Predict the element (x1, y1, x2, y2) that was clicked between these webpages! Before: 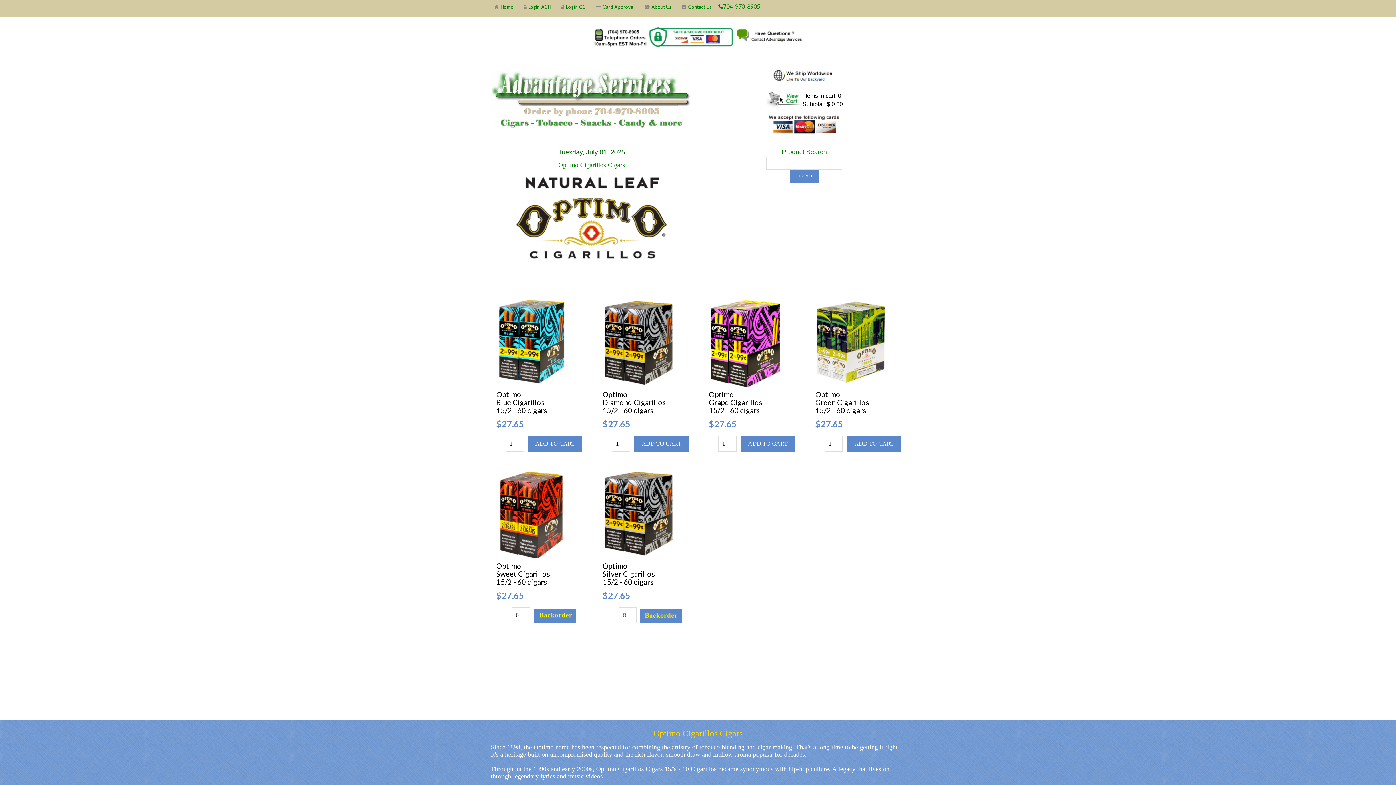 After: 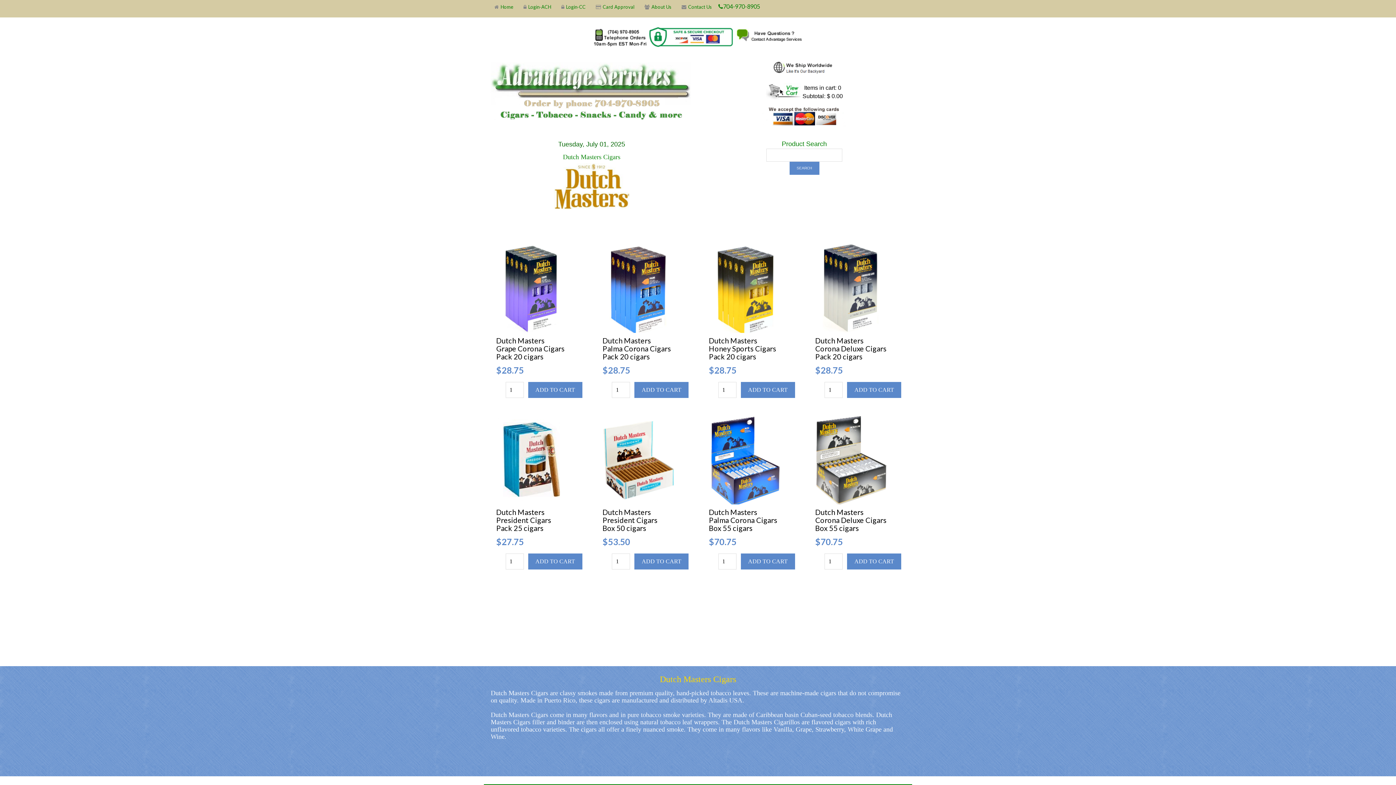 Action: bbox: (658, 53, 662, 60) label: X